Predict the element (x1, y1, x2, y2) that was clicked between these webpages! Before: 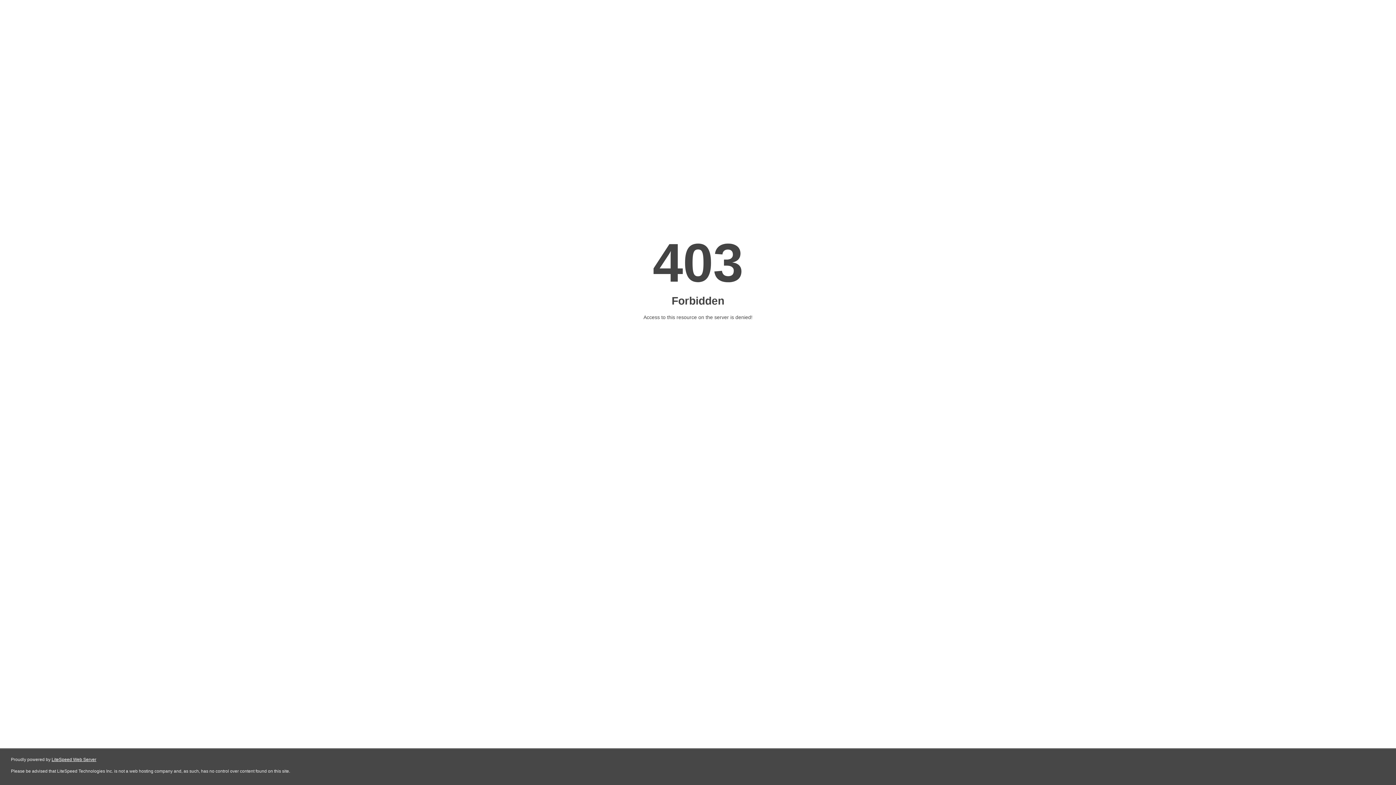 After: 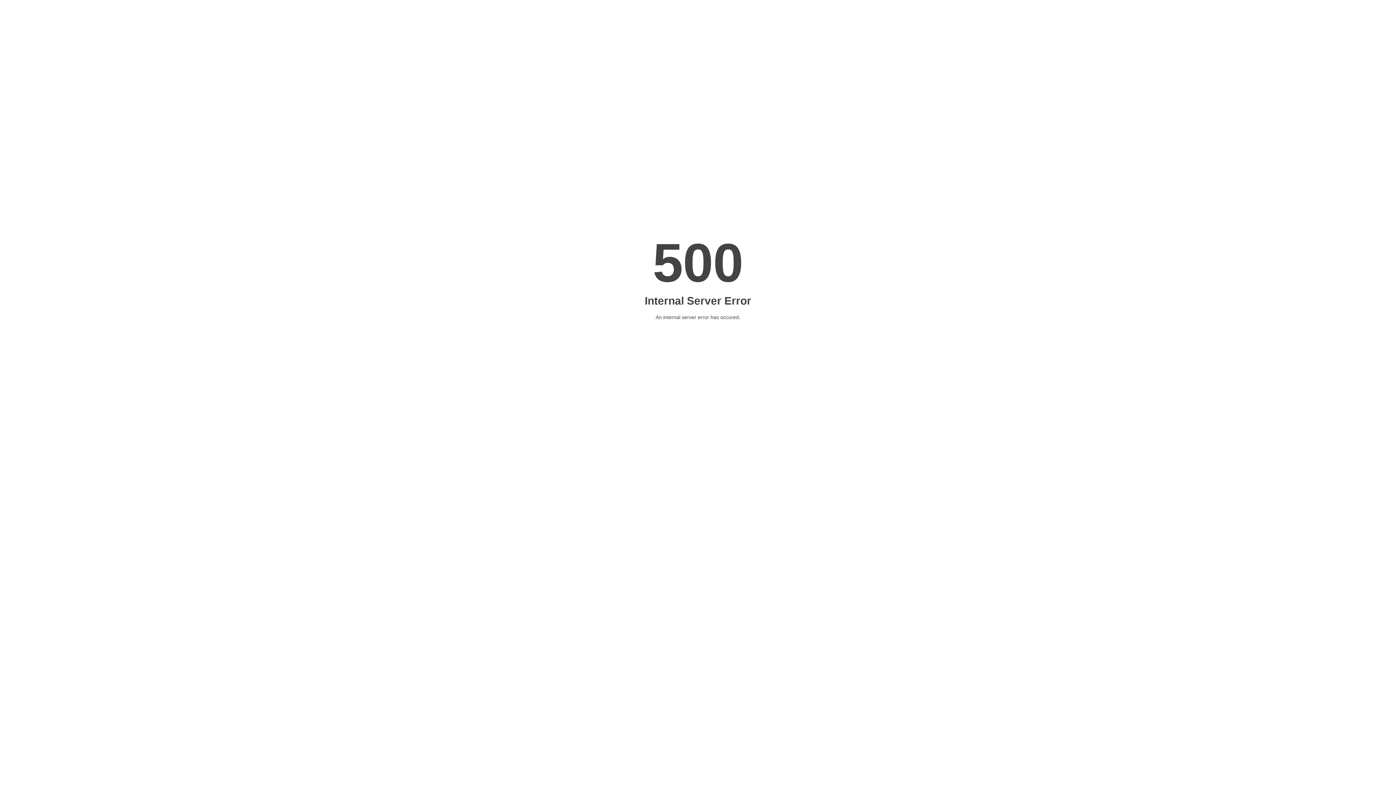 Action: label: LiteSpeed Web Server bbox: (51, 757, 96, 762)